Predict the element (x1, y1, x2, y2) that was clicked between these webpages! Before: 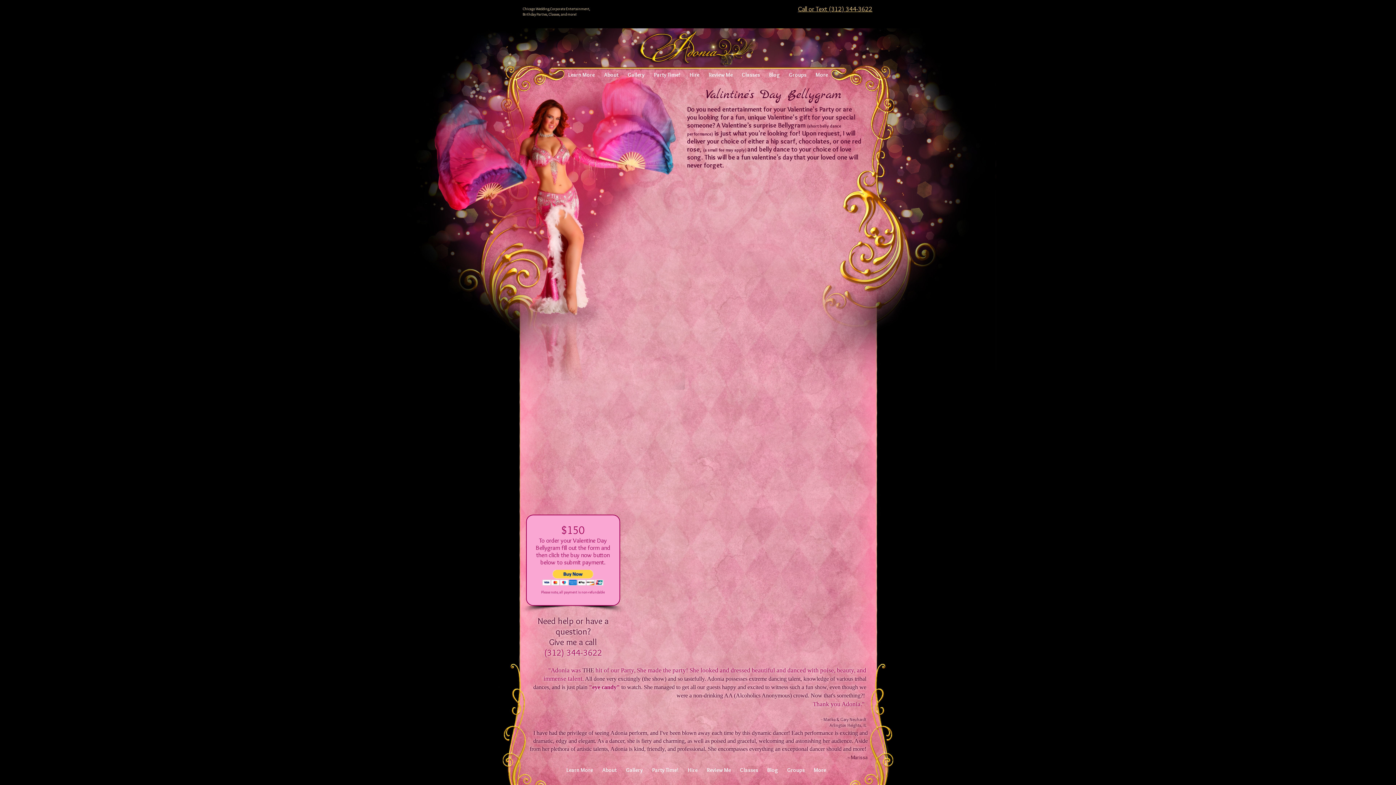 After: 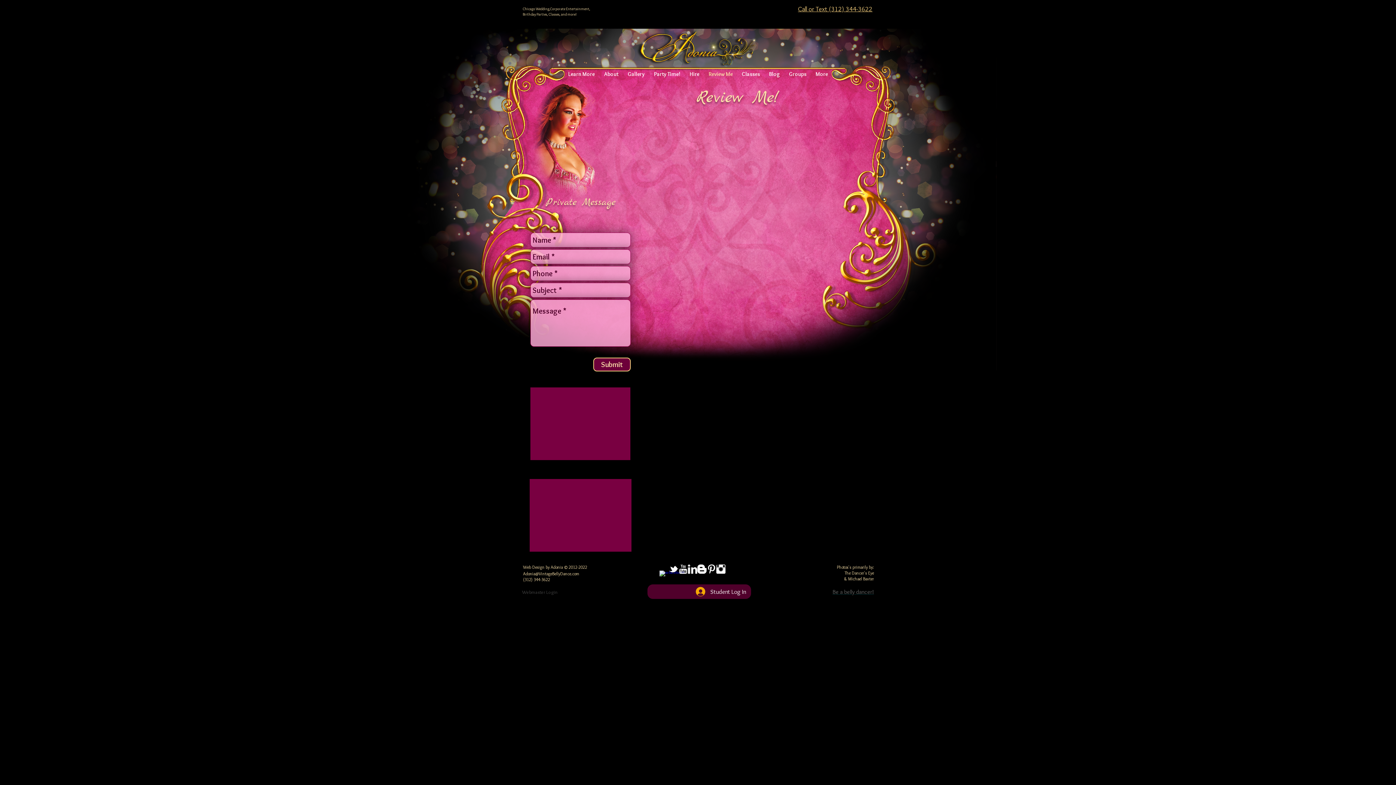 Action: label: Review Me bbox: (704, 69, 737, 80)